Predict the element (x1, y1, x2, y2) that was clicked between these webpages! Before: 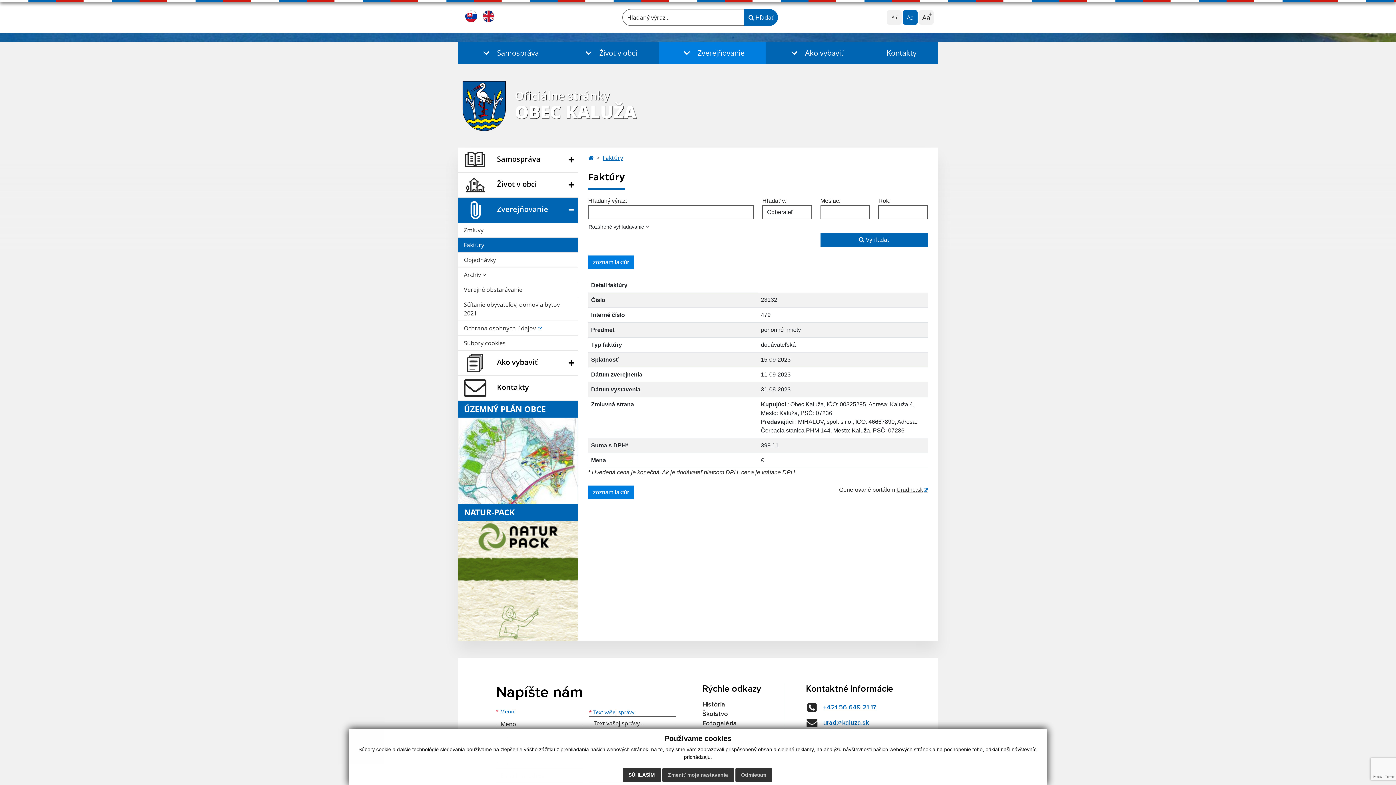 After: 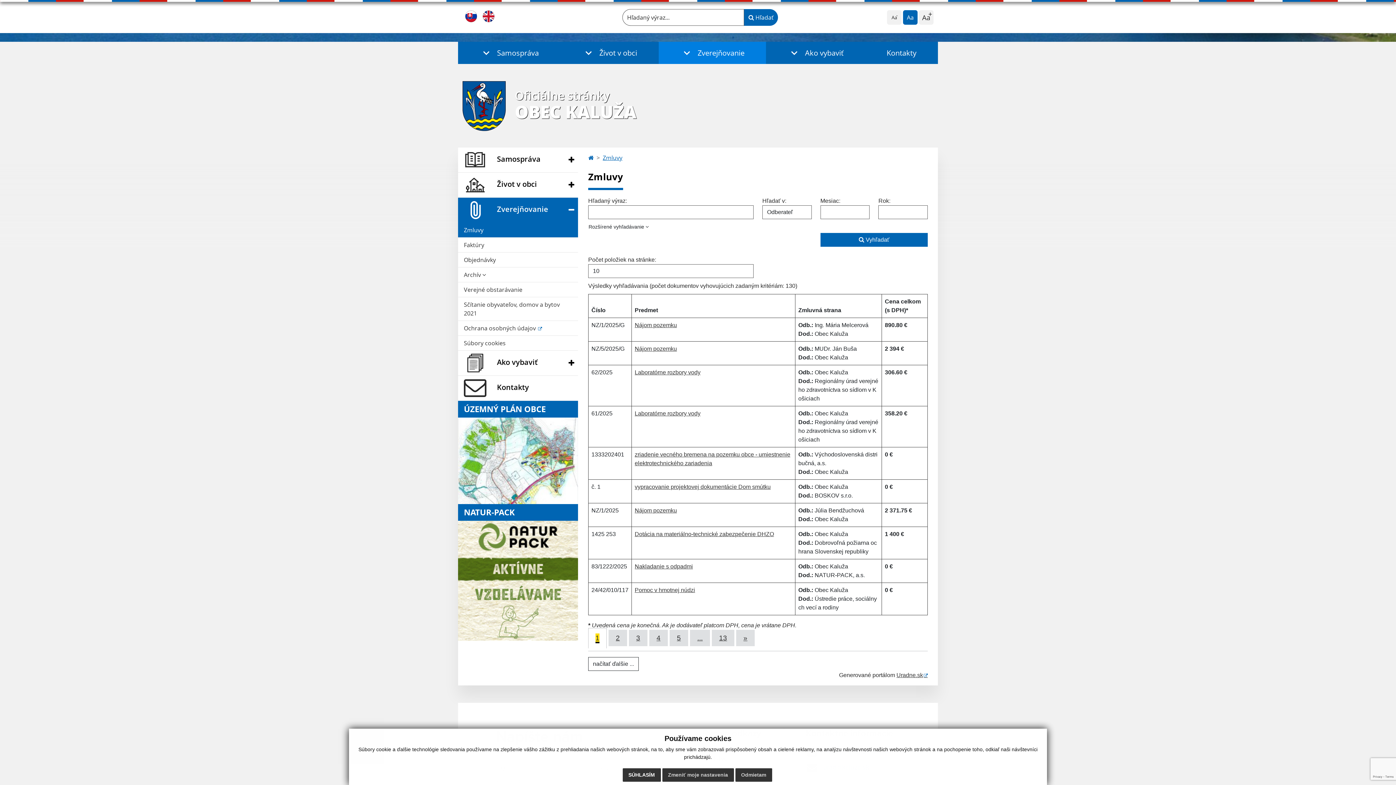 Action: bbox: (458, 222, 578, 237) label: Zmluvy